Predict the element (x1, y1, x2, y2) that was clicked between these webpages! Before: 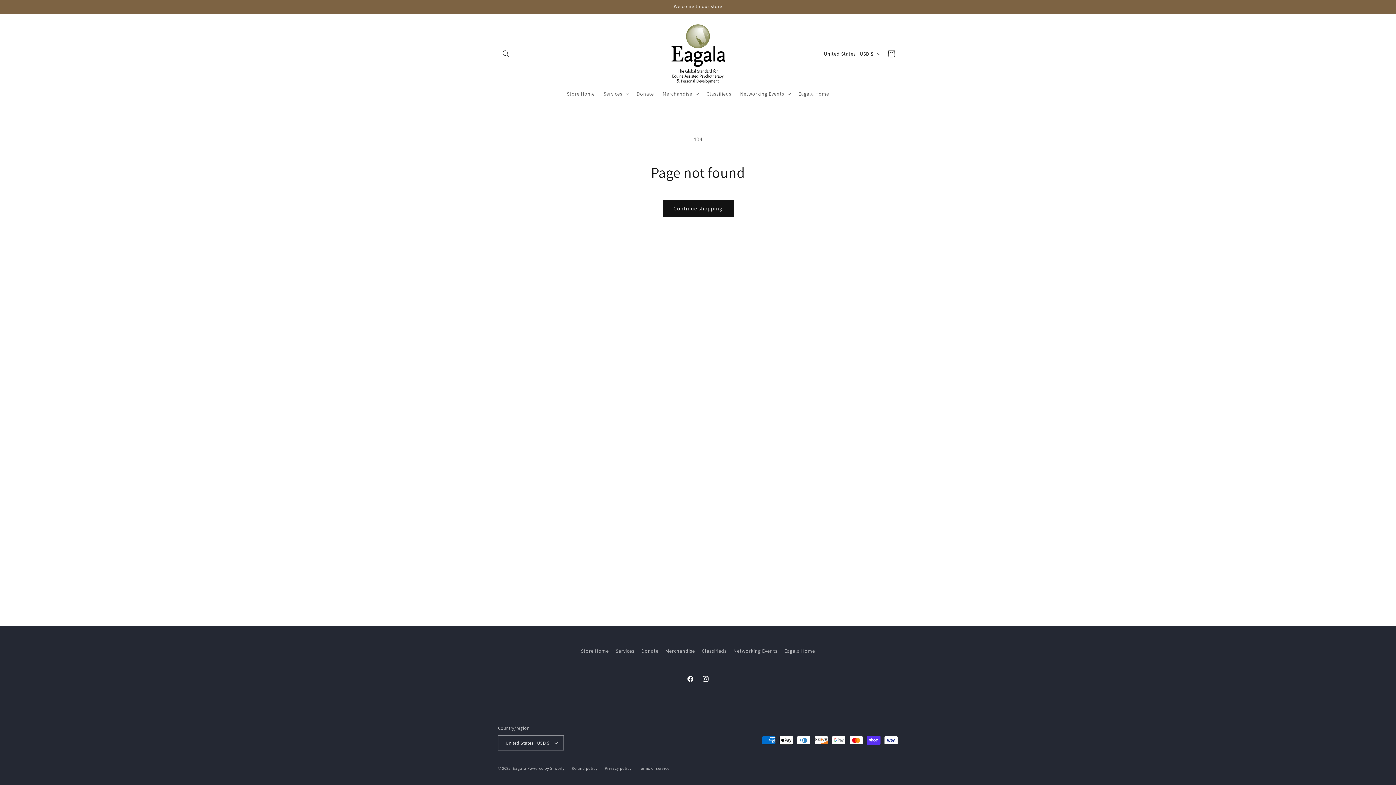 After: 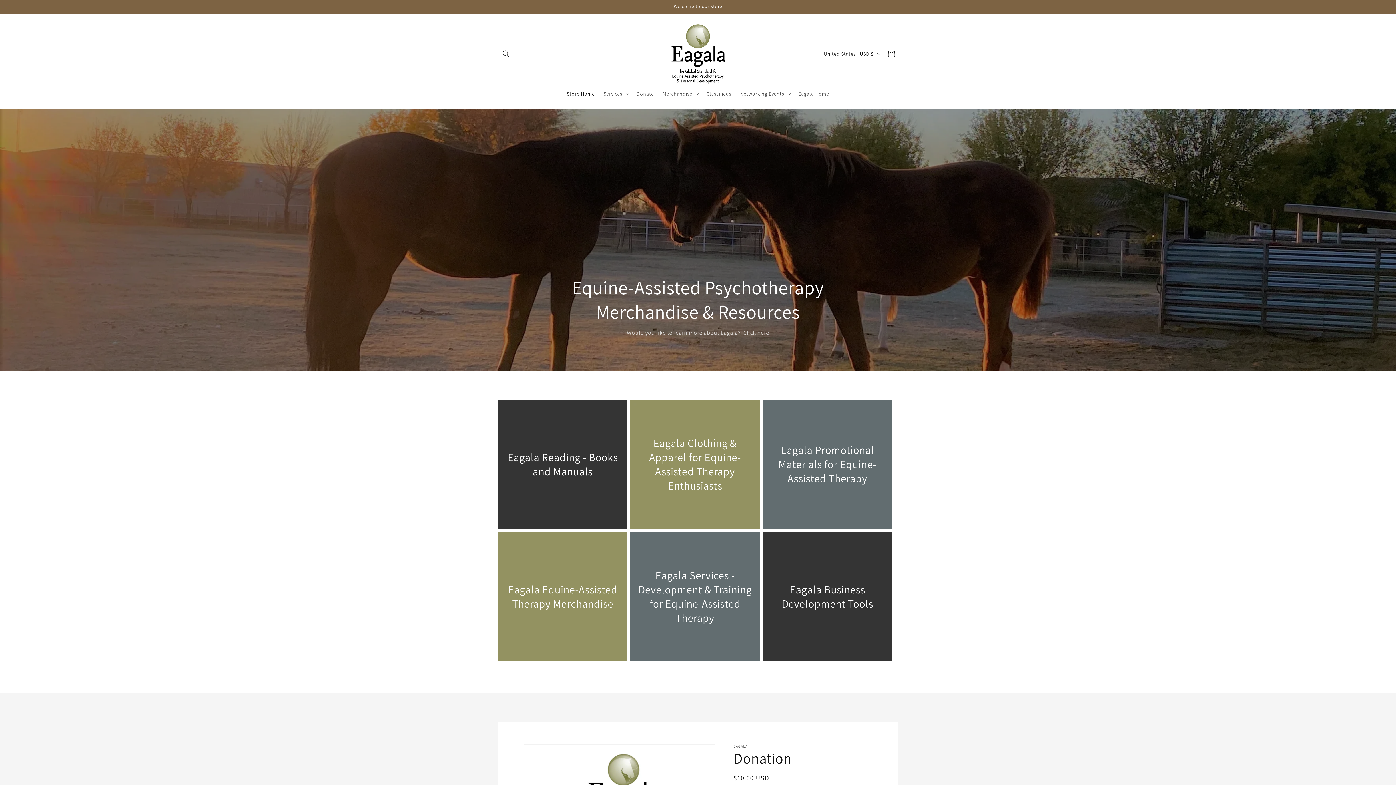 Action: label: Store Home bbox: (581, 646, 609, 657)